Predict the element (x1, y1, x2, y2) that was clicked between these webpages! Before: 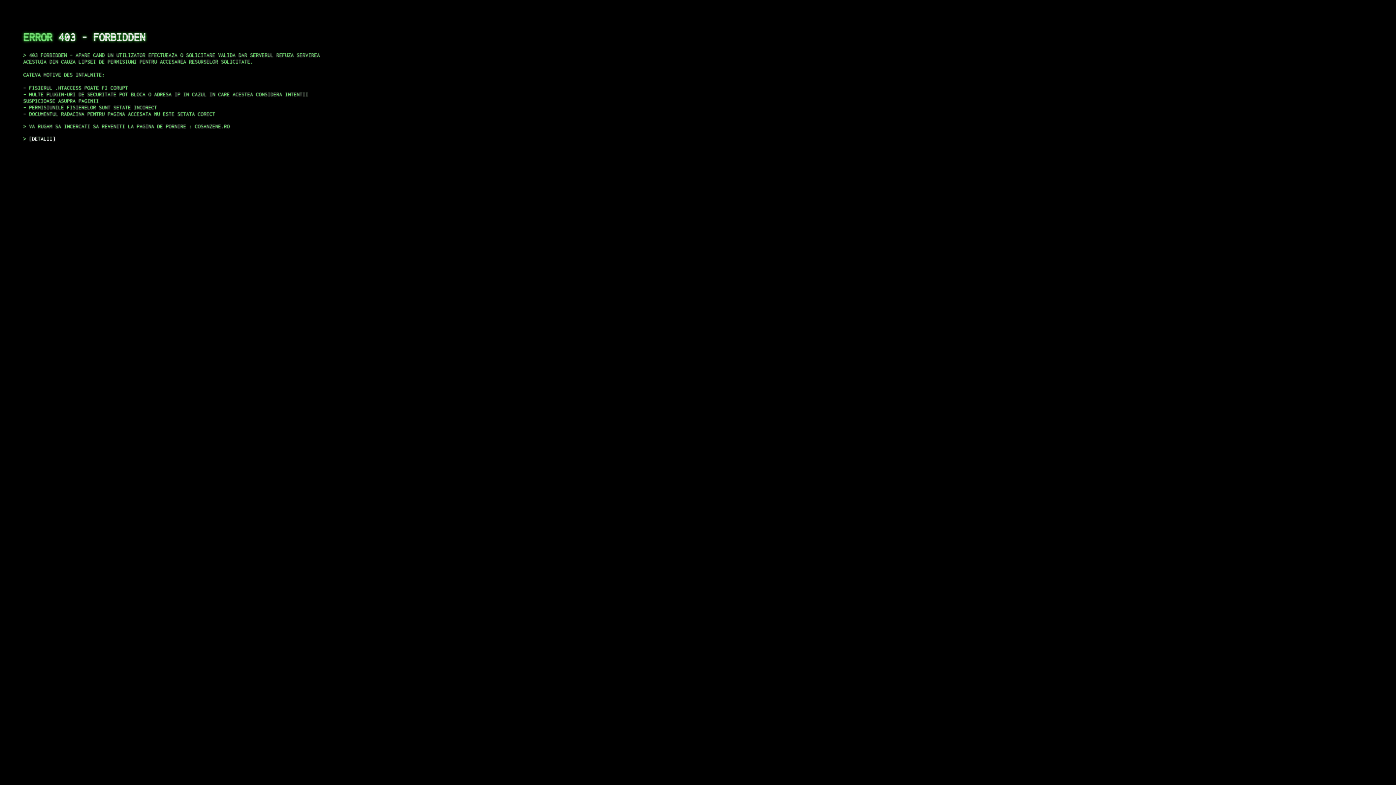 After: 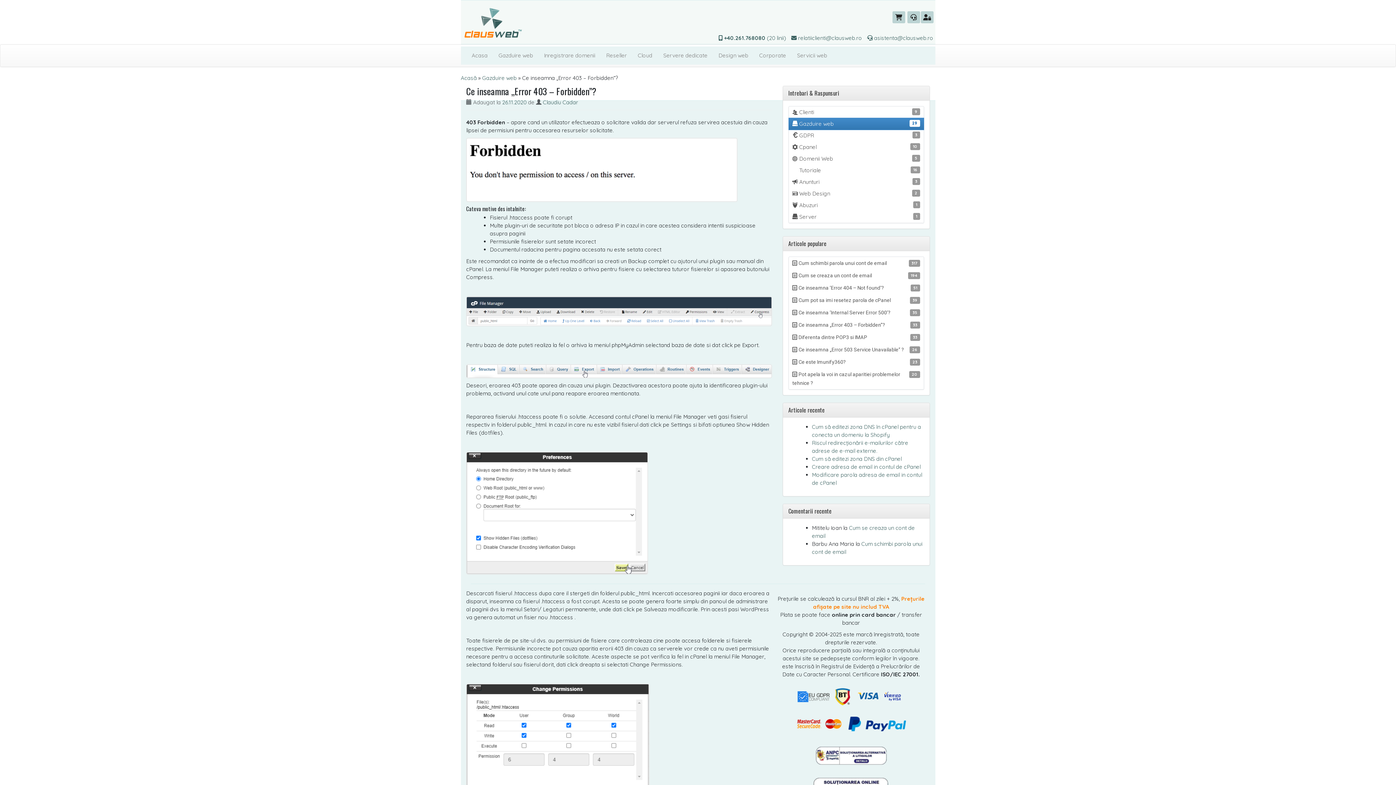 Action: label: DETALII bbox: (29, 135, 55, 141)